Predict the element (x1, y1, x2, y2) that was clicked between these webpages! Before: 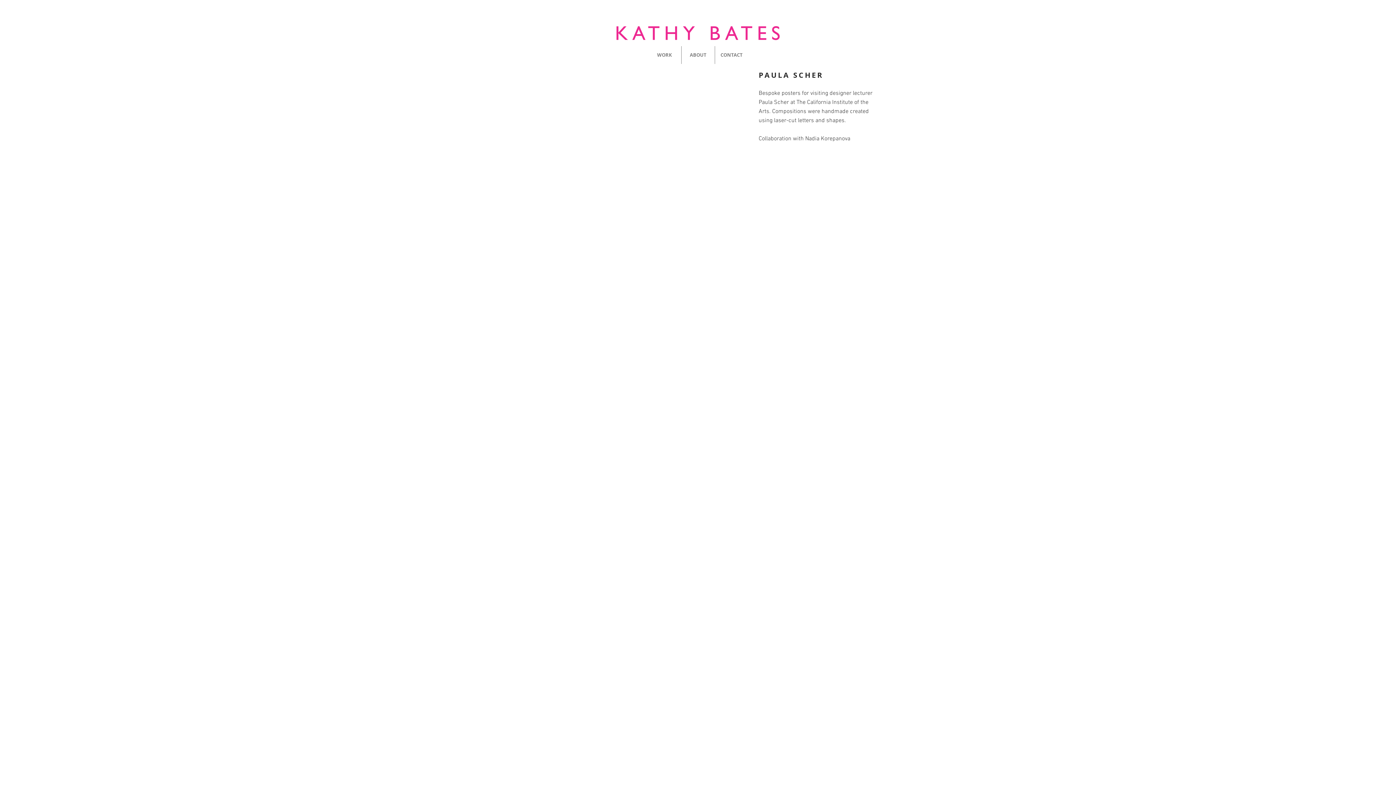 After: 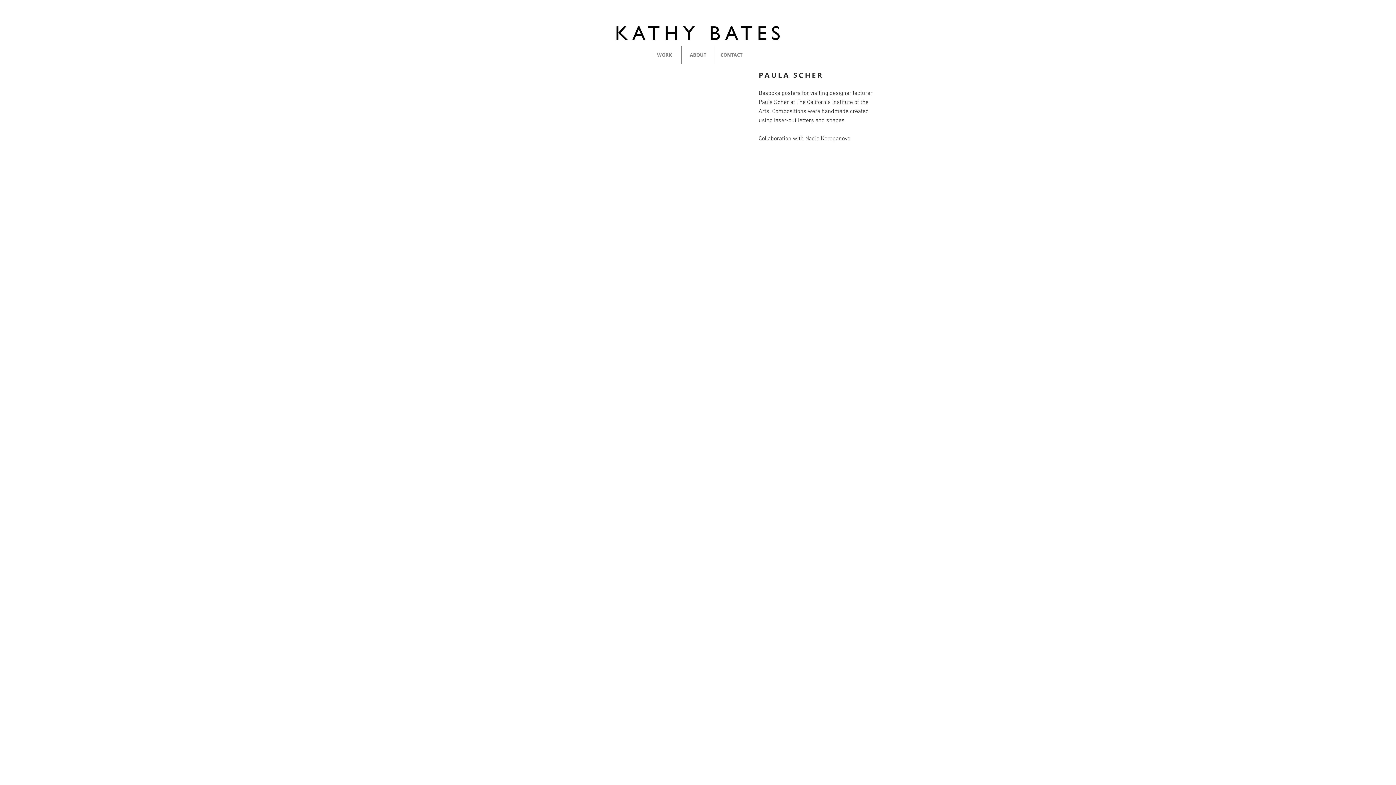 Action: bbox: (632, 366, 741, 509)